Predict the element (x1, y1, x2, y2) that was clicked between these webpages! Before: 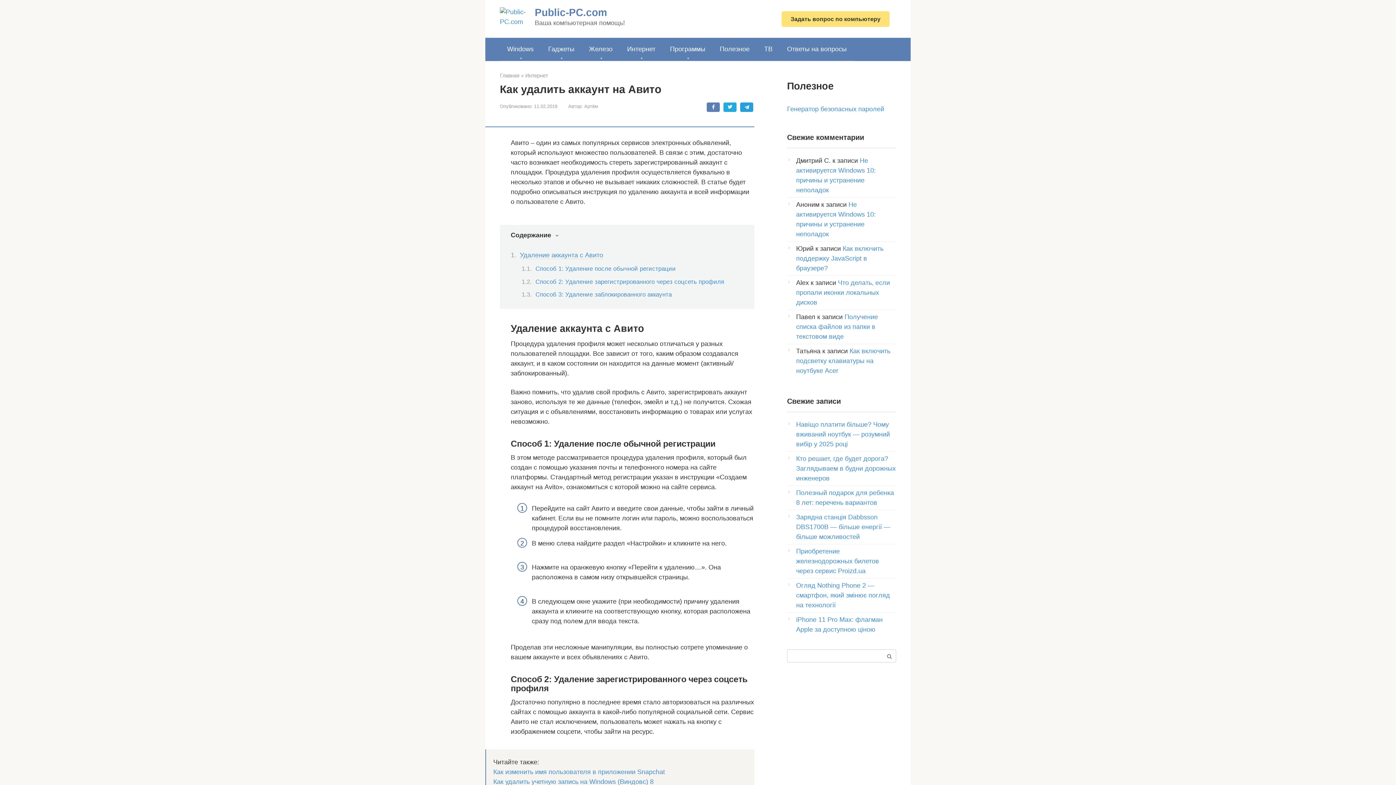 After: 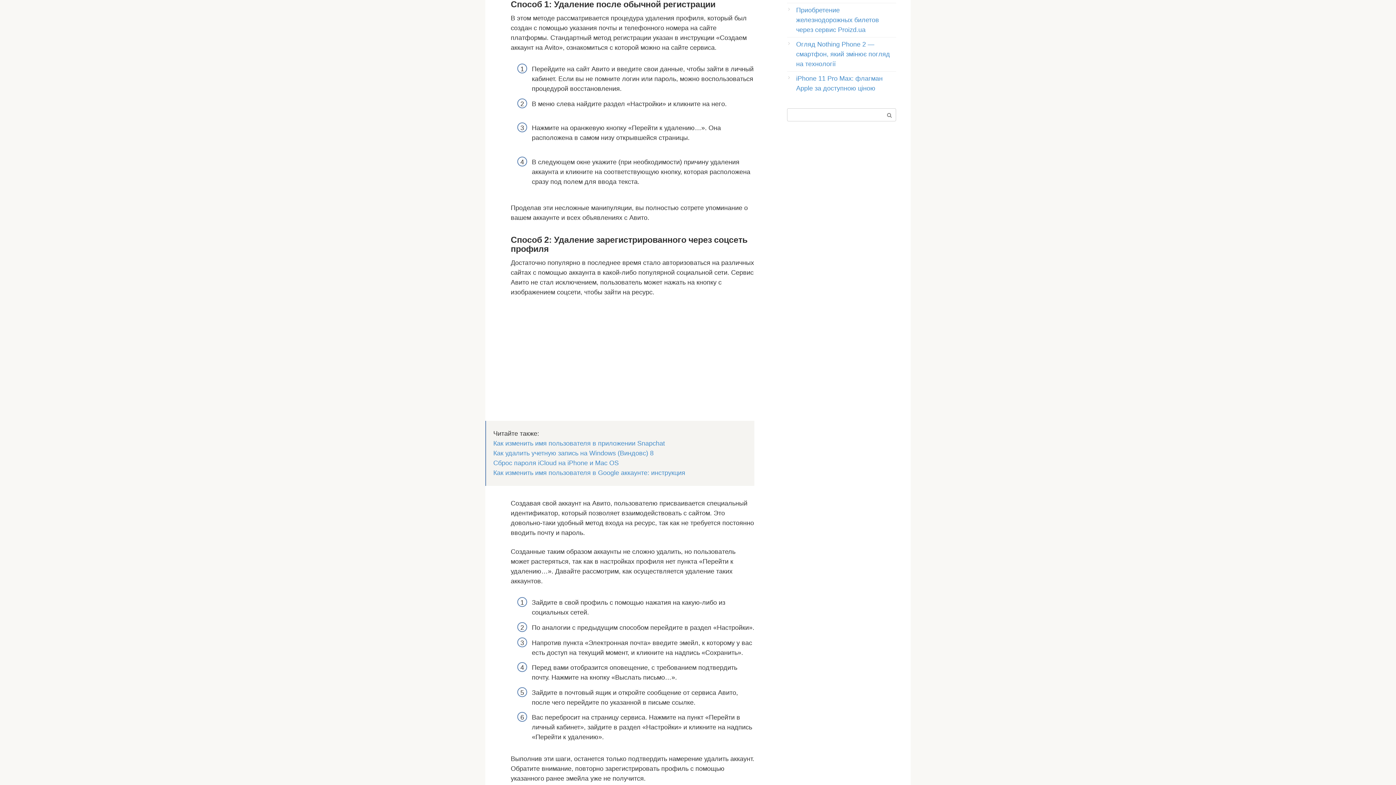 Action: label: Способ 1: Удаление после обычной регистрации bbox: (535, 265, 676, 272)